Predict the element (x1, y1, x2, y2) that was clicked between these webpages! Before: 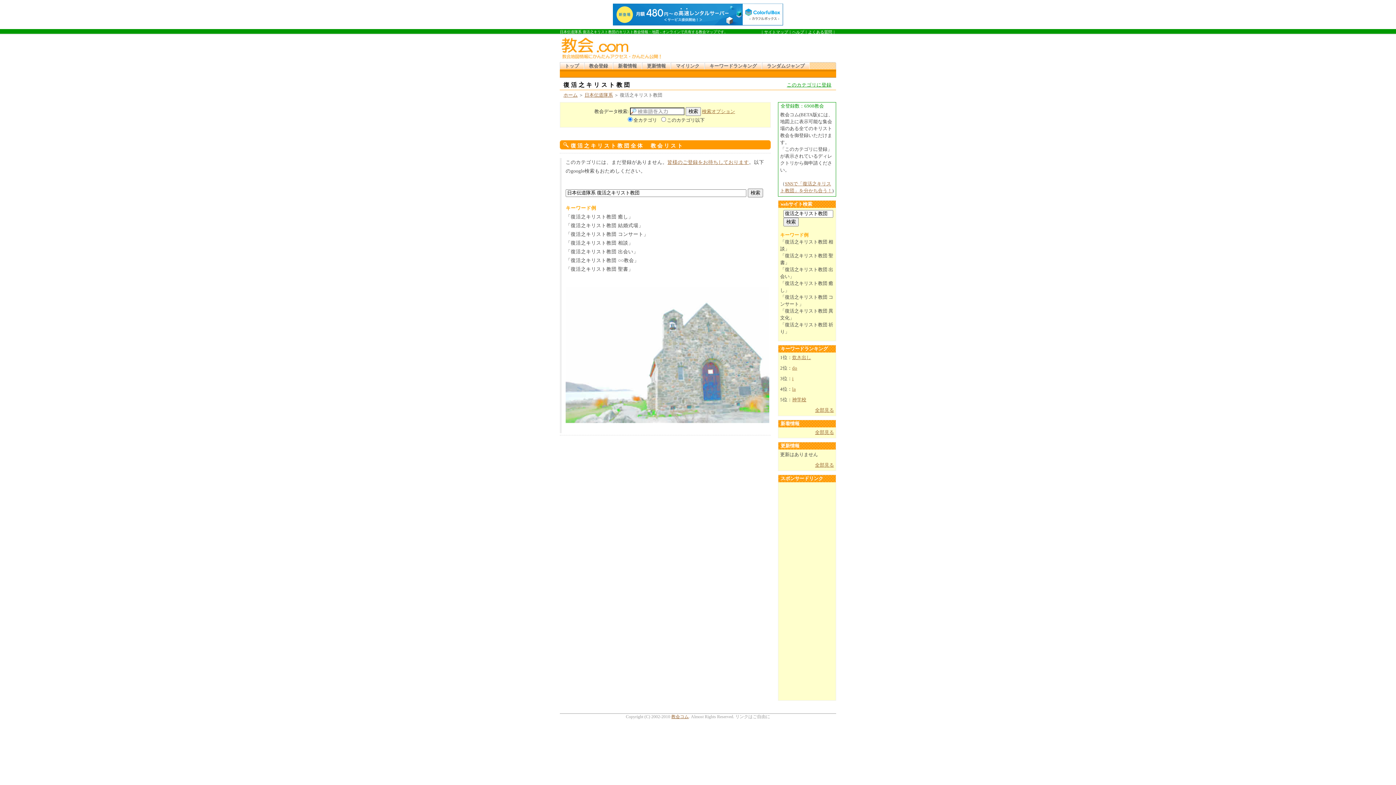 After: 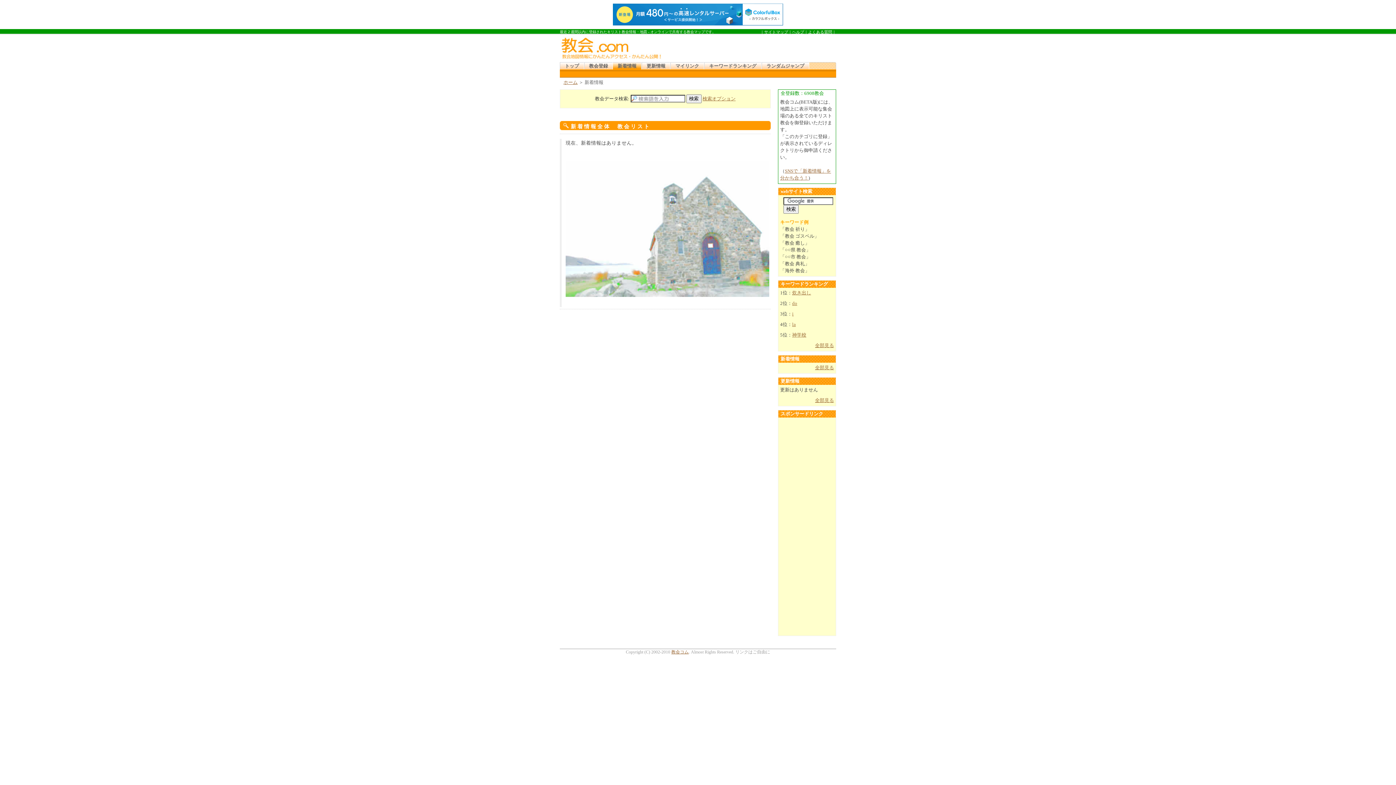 Action: bbox: (613, 62, 642, 69) label: 新着情報